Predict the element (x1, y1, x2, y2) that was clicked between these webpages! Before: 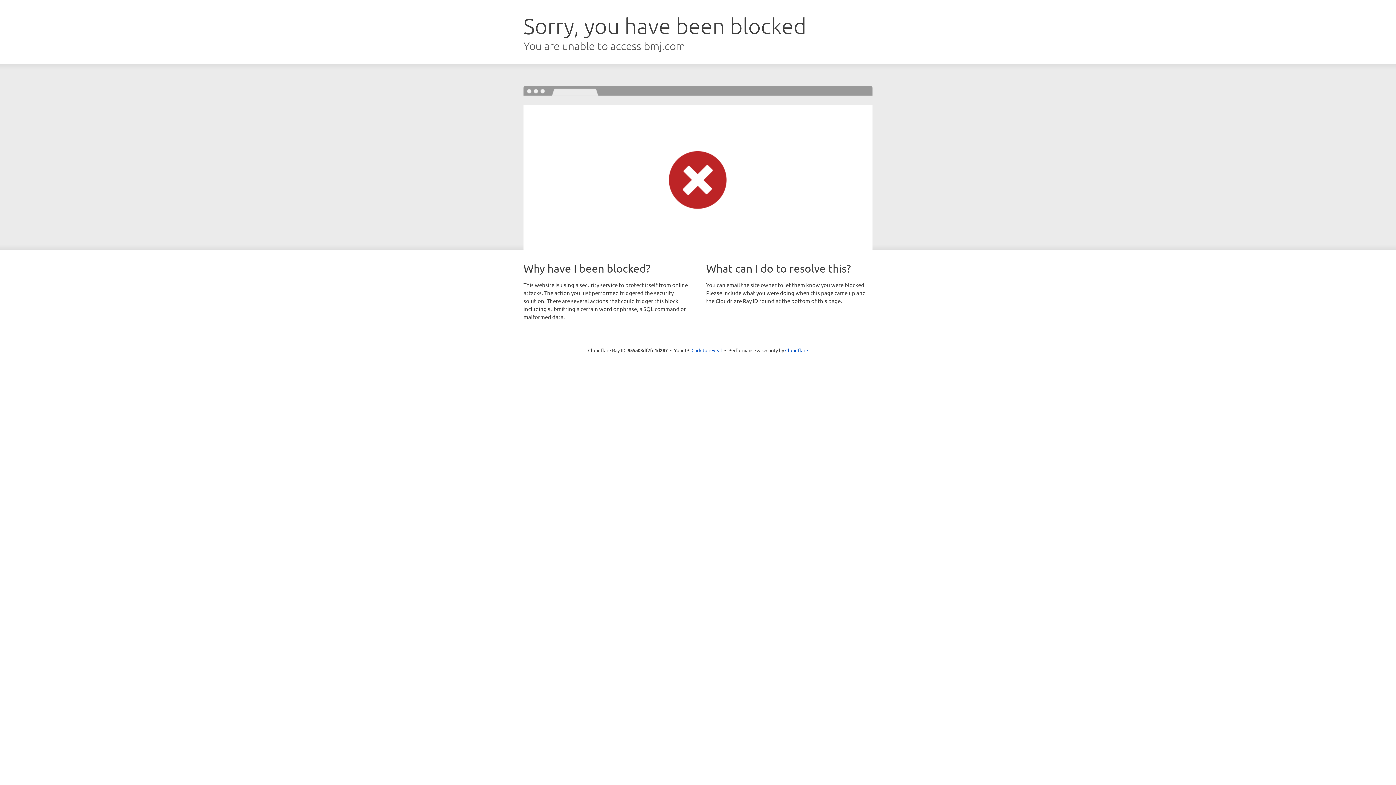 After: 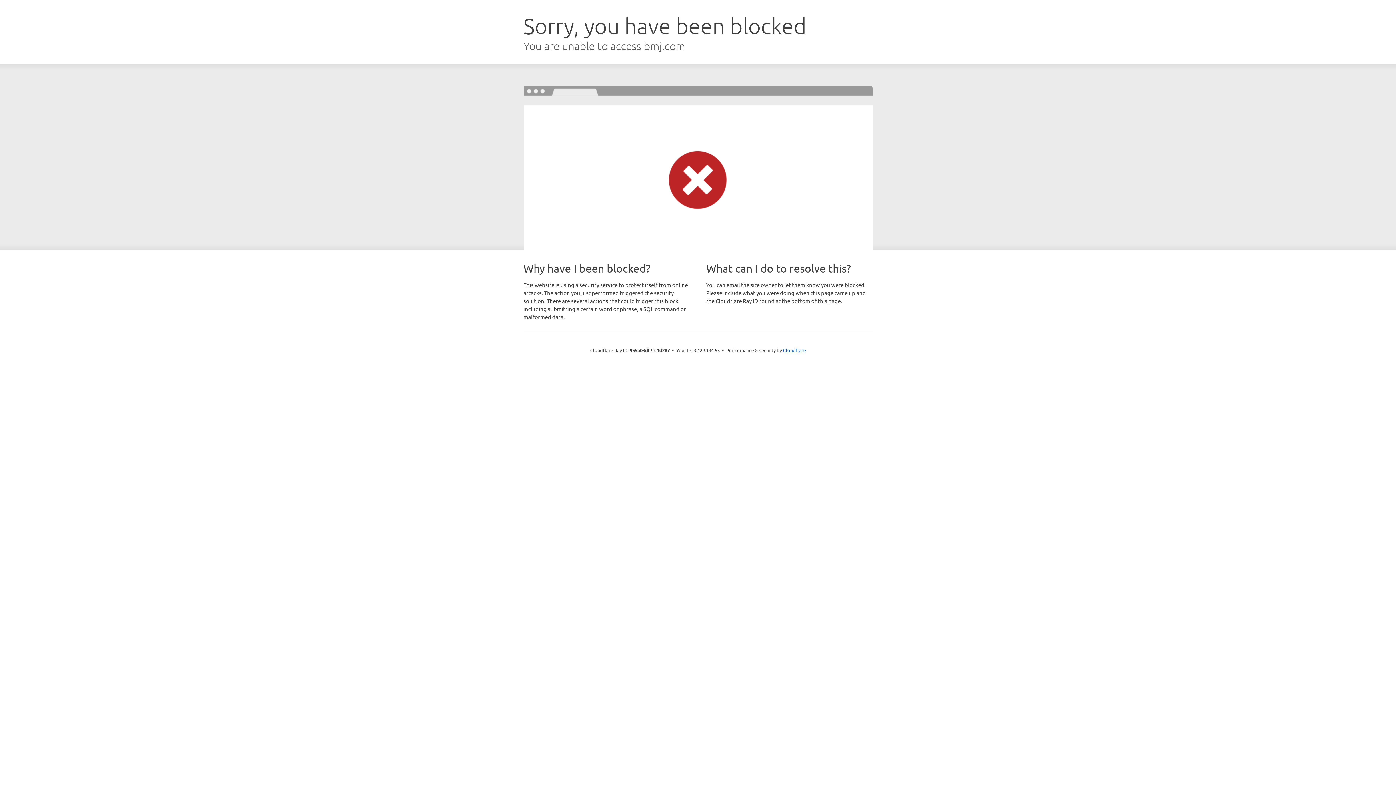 Action: label: Click to reveal bbox: (691, 346, 722, 353)